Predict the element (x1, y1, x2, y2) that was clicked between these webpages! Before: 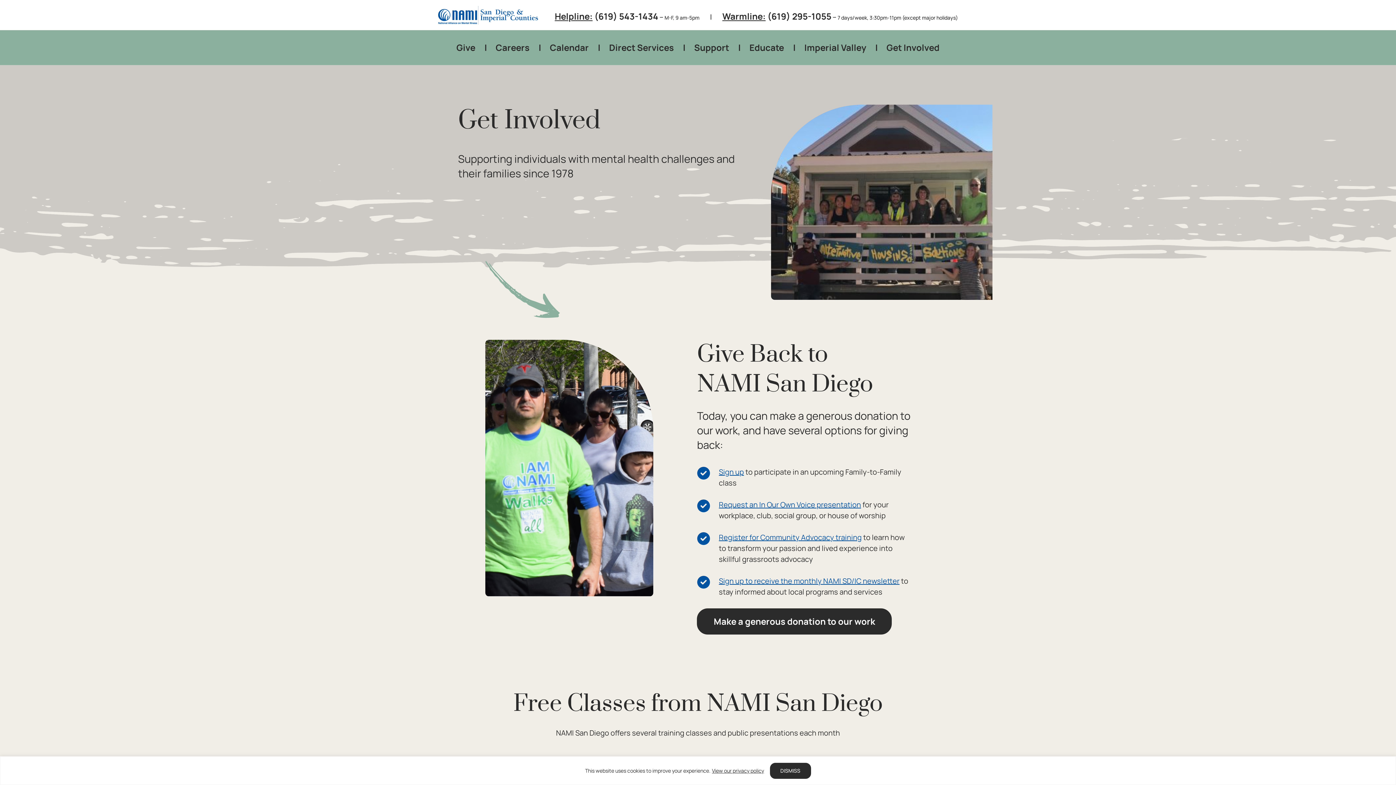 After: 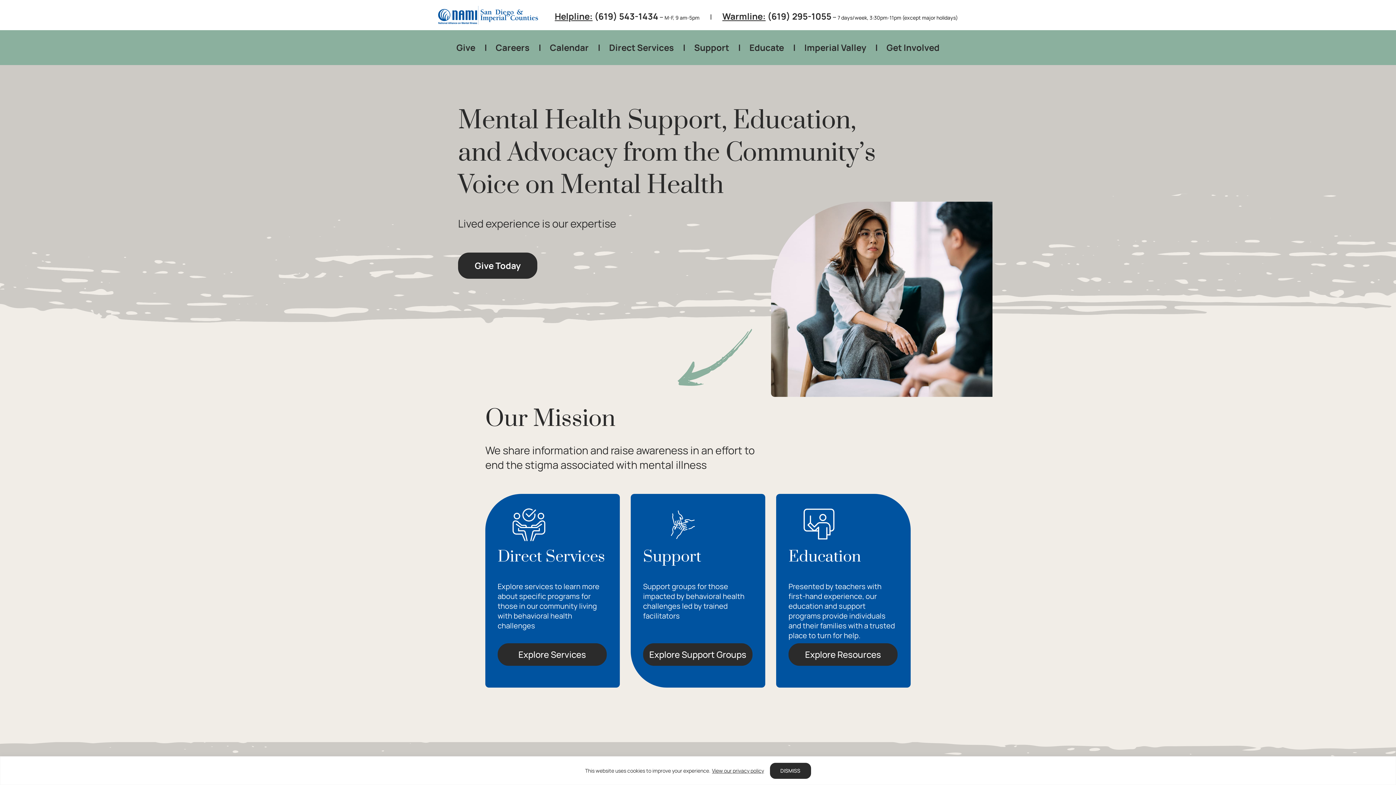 Action: bbox: (438, 4, 538, 25) label: NAMI San Diego